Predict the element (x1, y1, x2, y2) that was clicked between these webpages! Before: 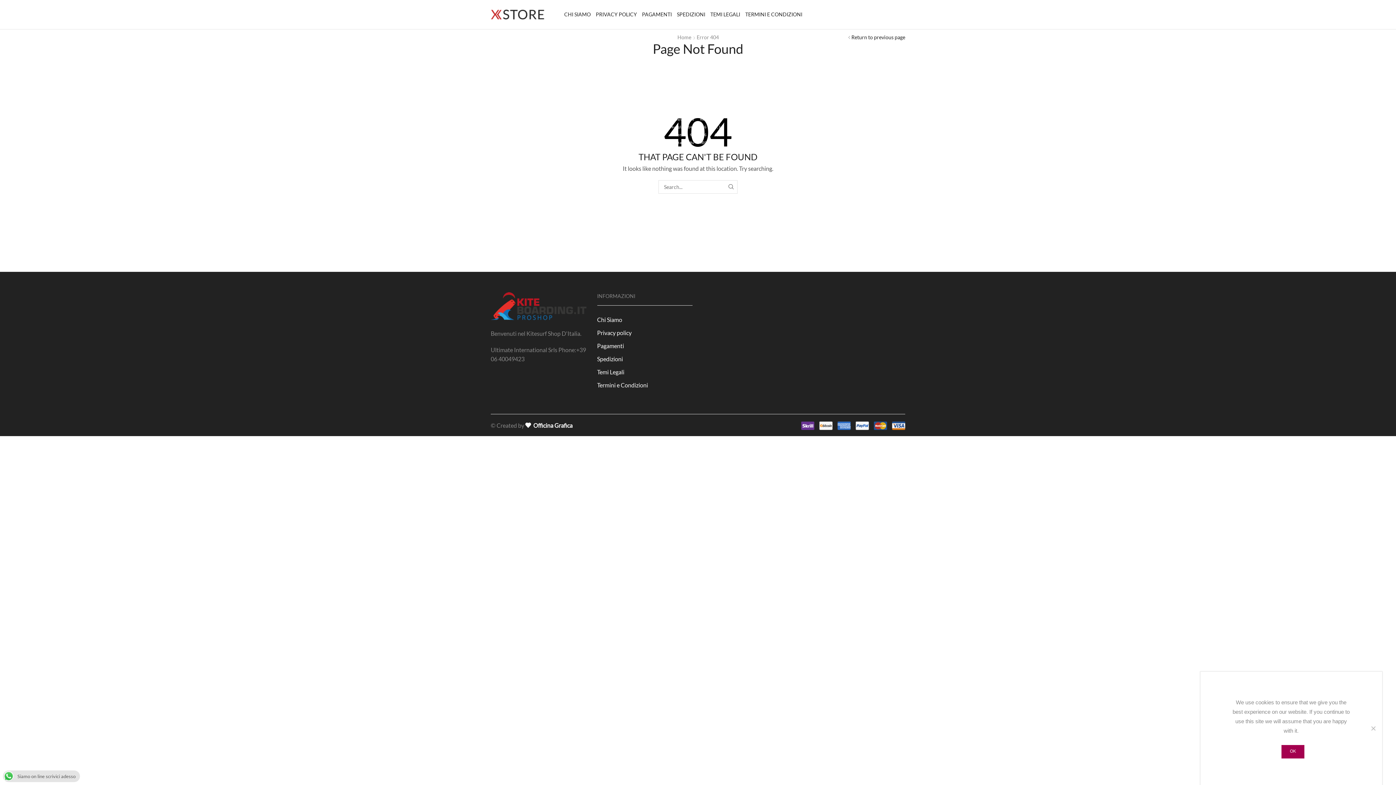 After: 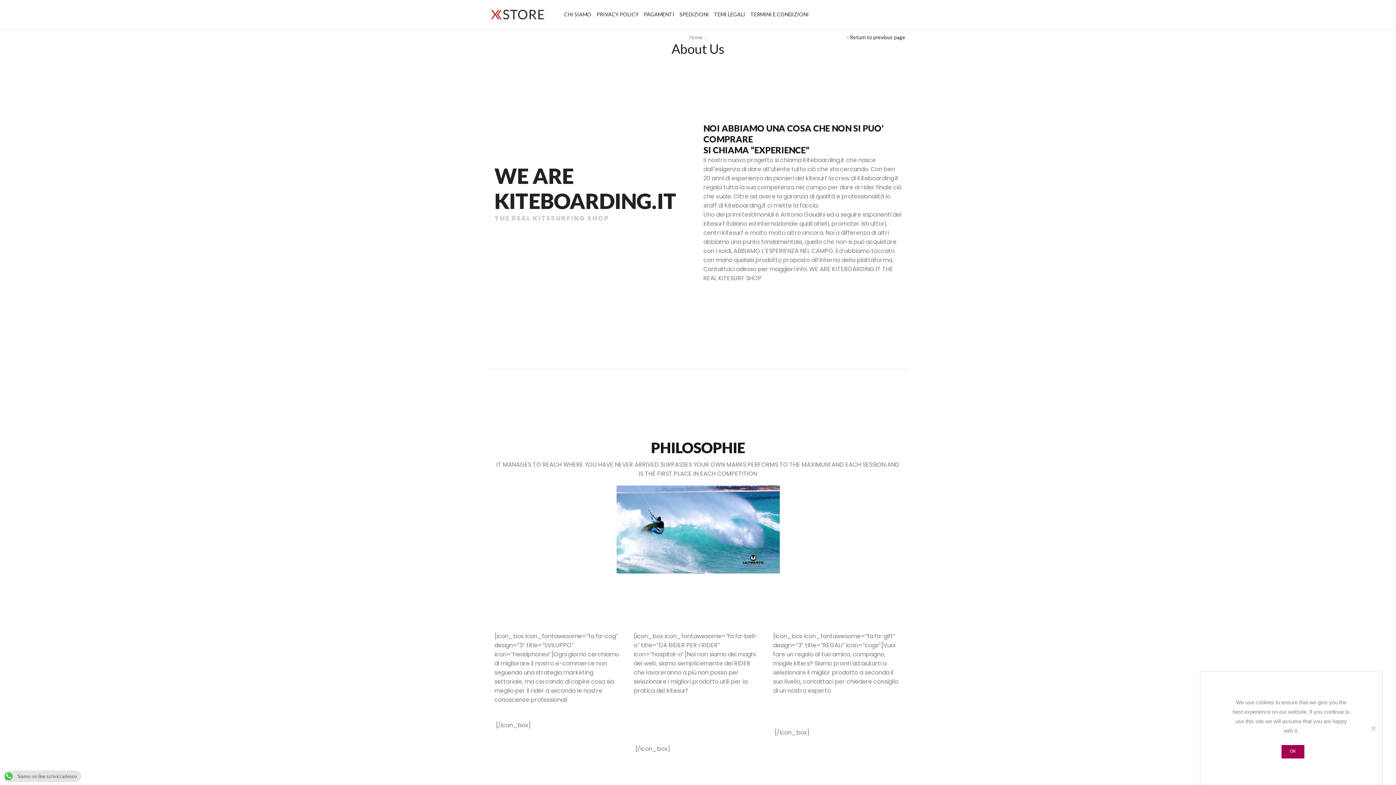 Action: label: CHI SIAMO bbox: (561, 5, 593, 23)